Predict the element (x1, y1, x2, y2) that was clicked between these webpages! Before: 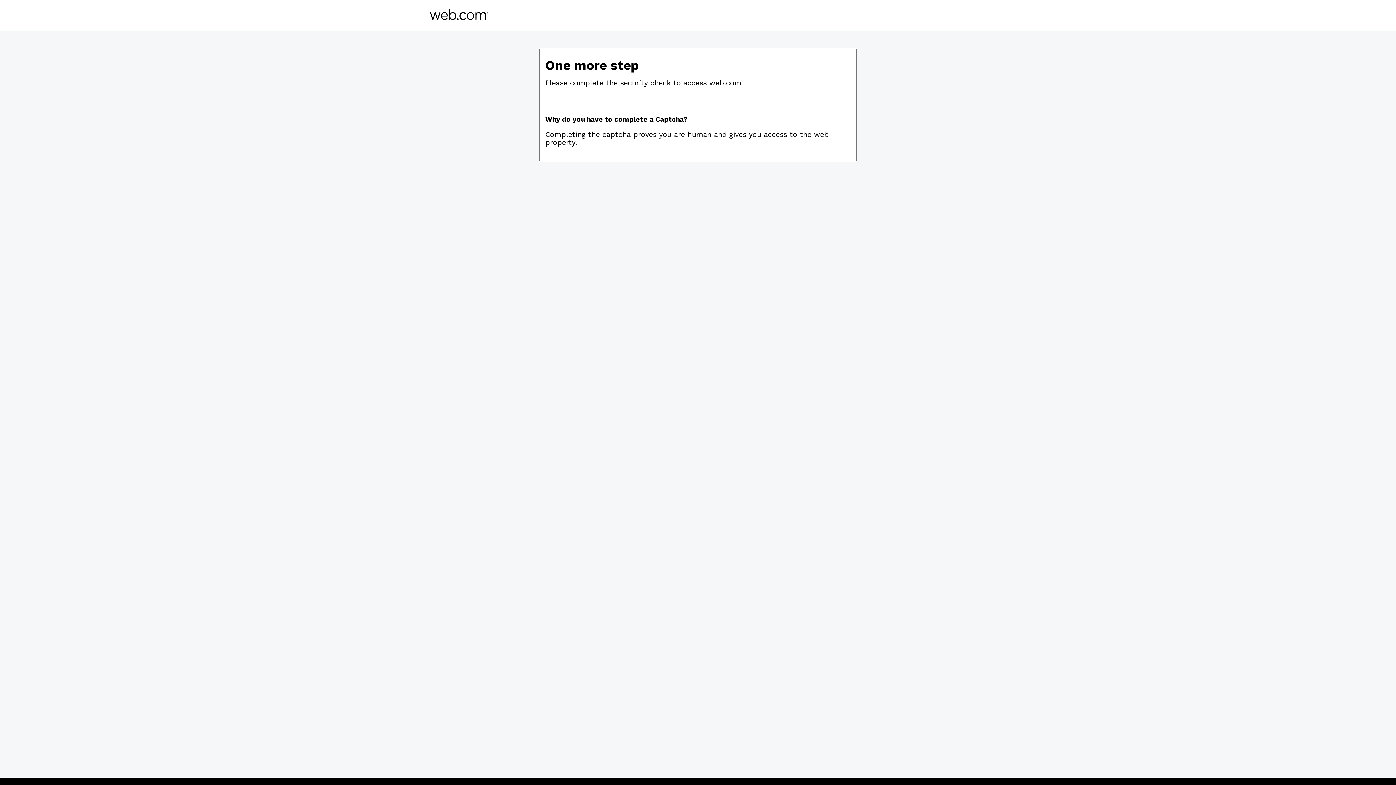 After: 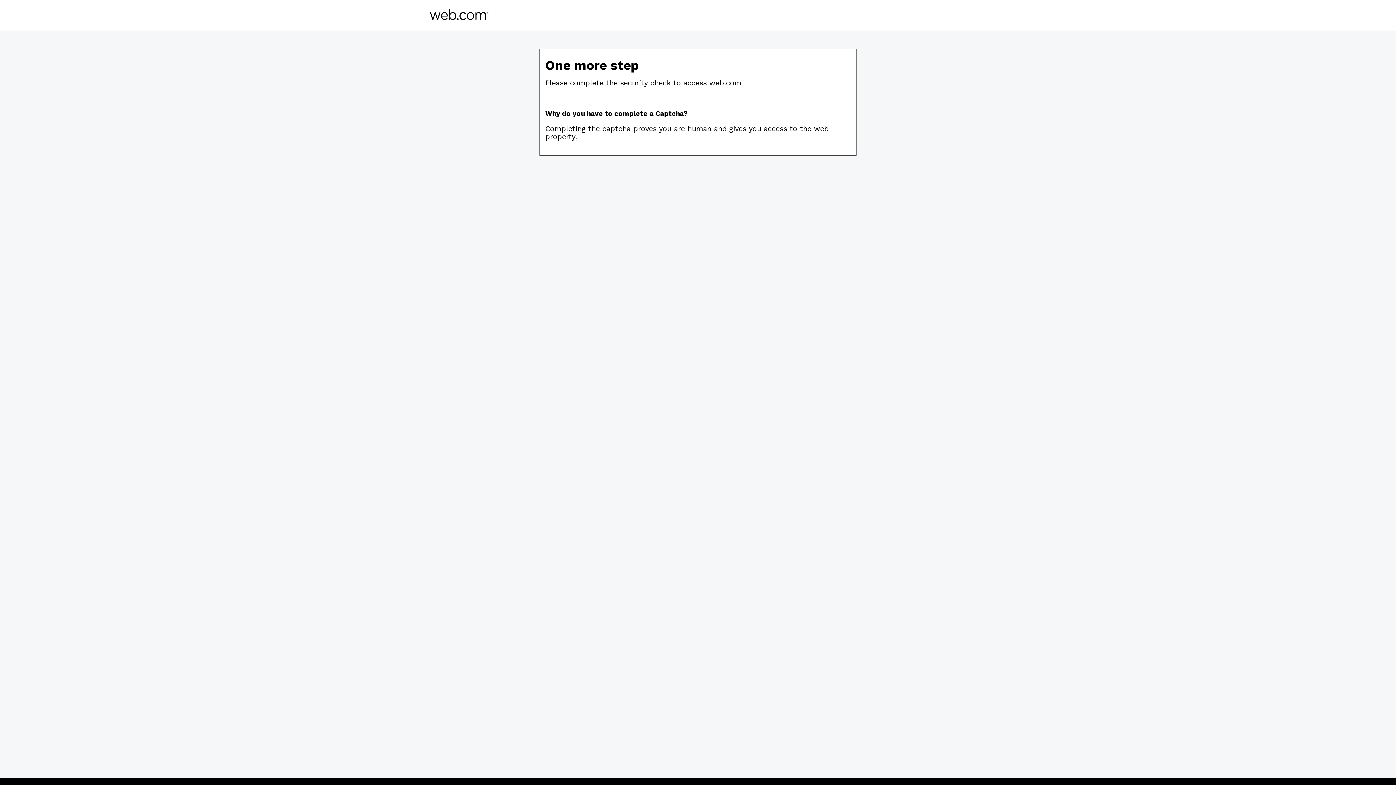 Action: bbox: (430, 14, 488, 21)